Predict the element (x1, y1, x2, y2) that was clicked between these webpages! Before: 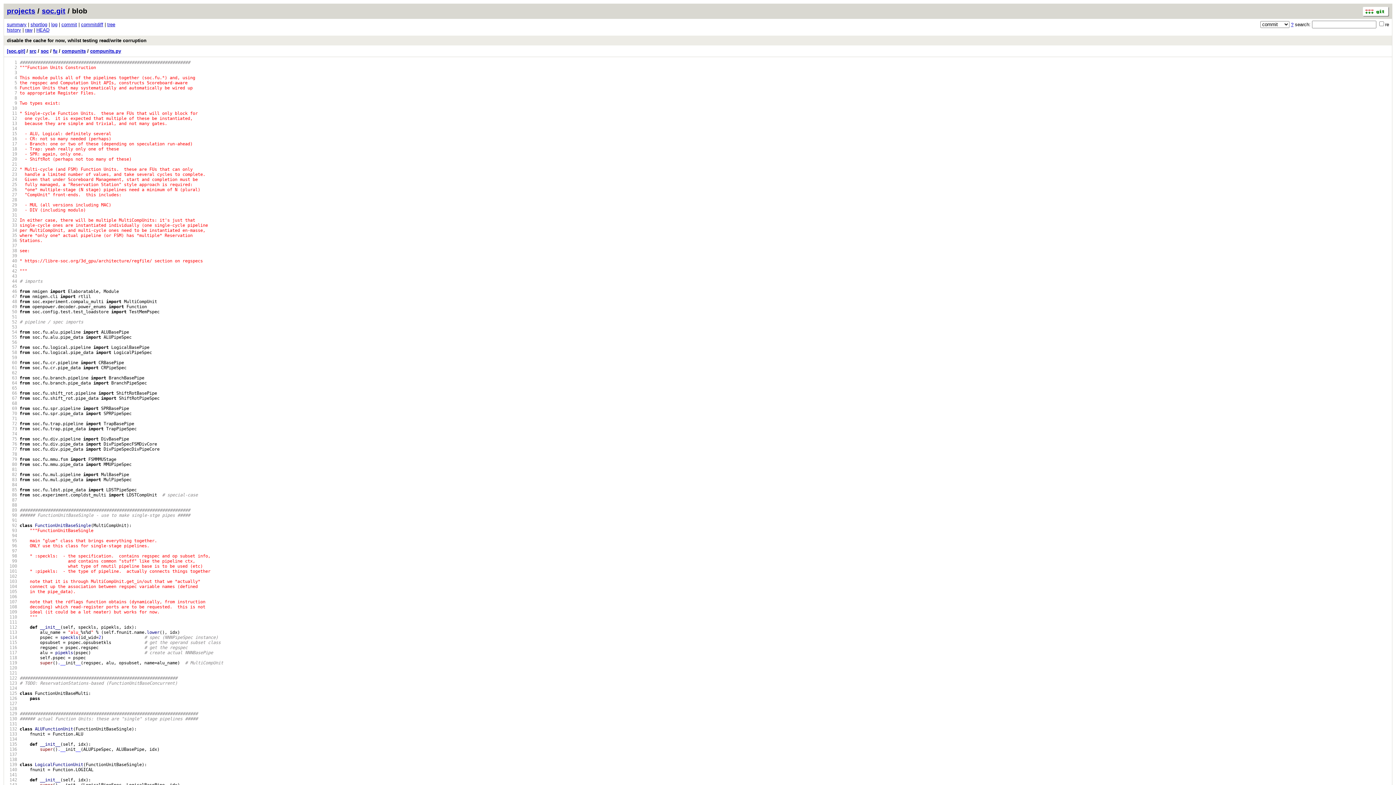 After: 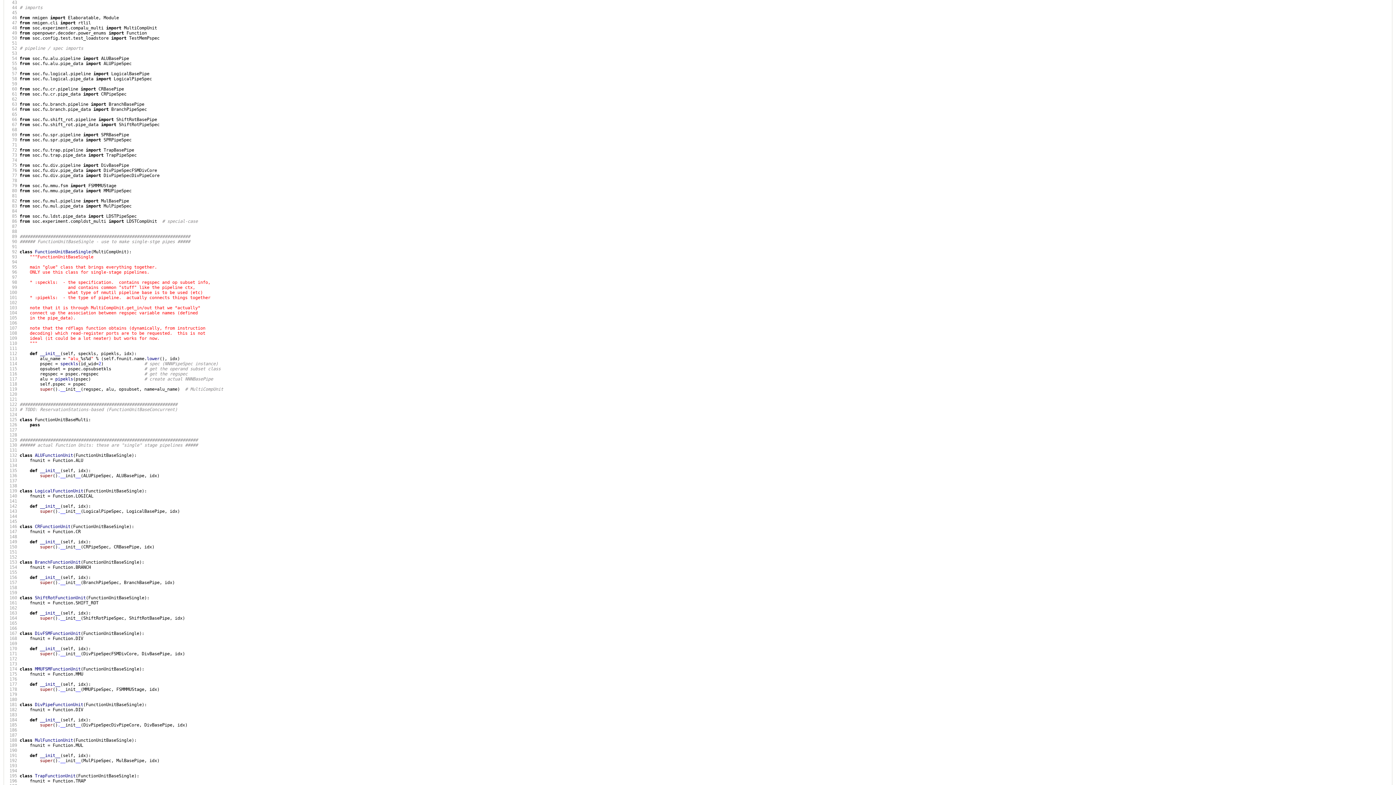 Action: label:   43 bbox: (6, 273, 17, 278)